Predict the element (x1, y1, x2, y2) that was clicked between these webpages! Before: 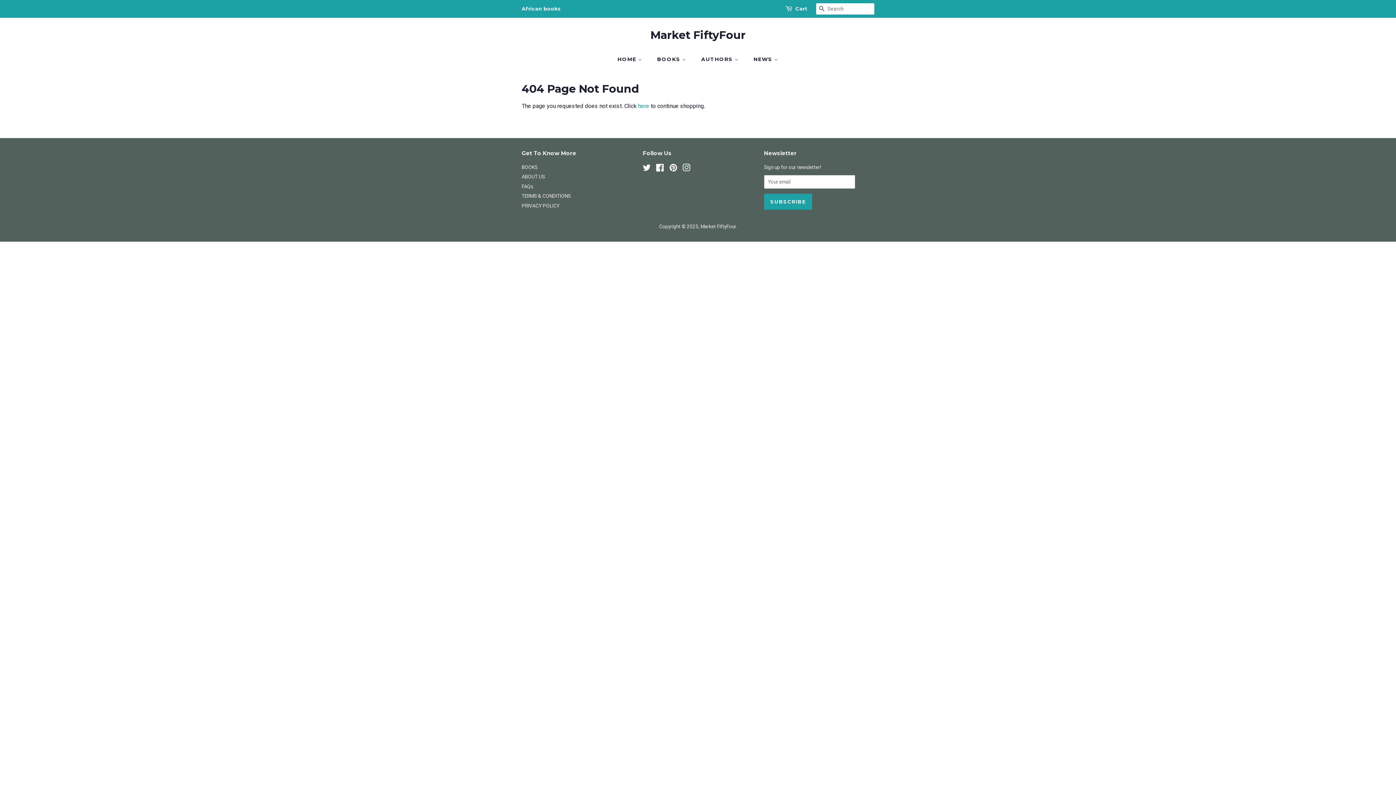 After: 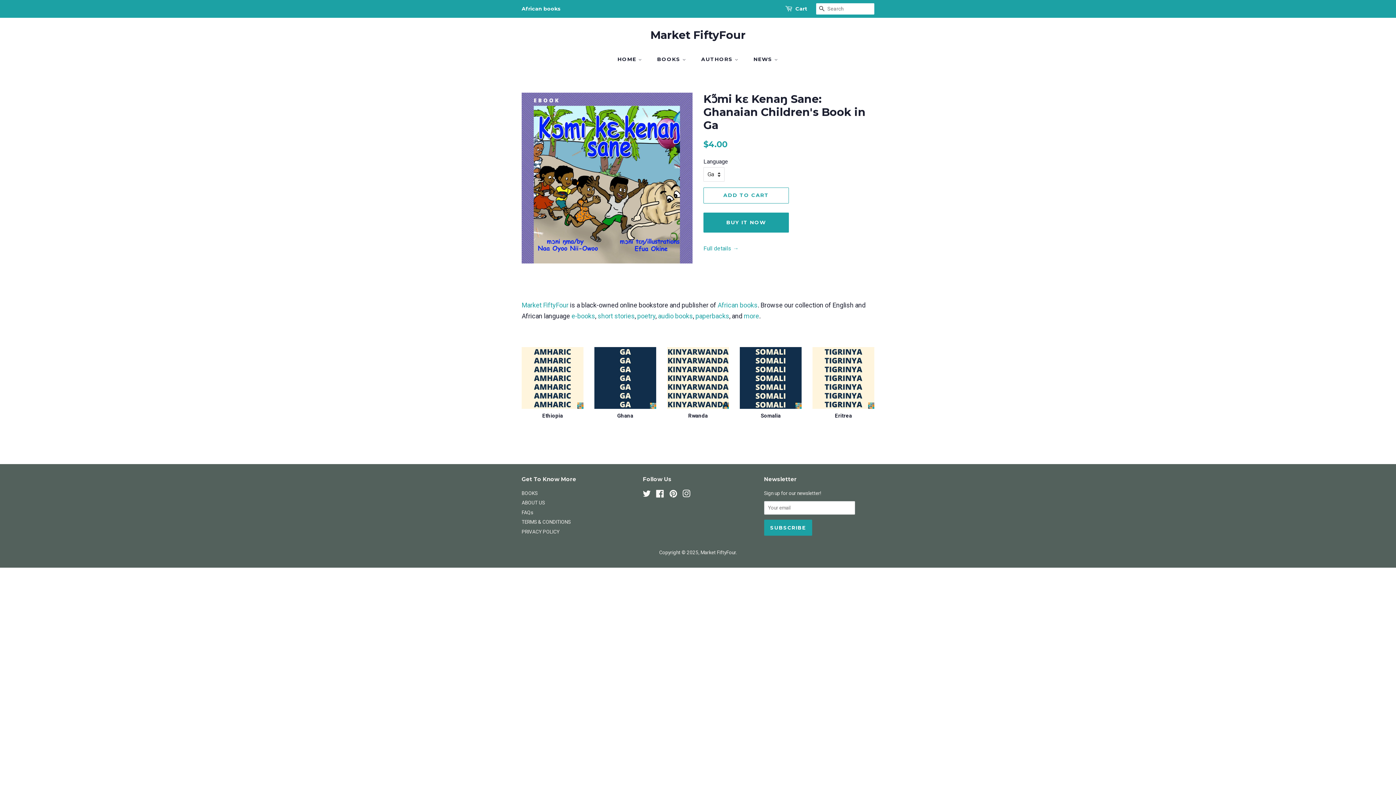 Action: bbox: (521, 28, 874, 41) label: Market FiftyFour